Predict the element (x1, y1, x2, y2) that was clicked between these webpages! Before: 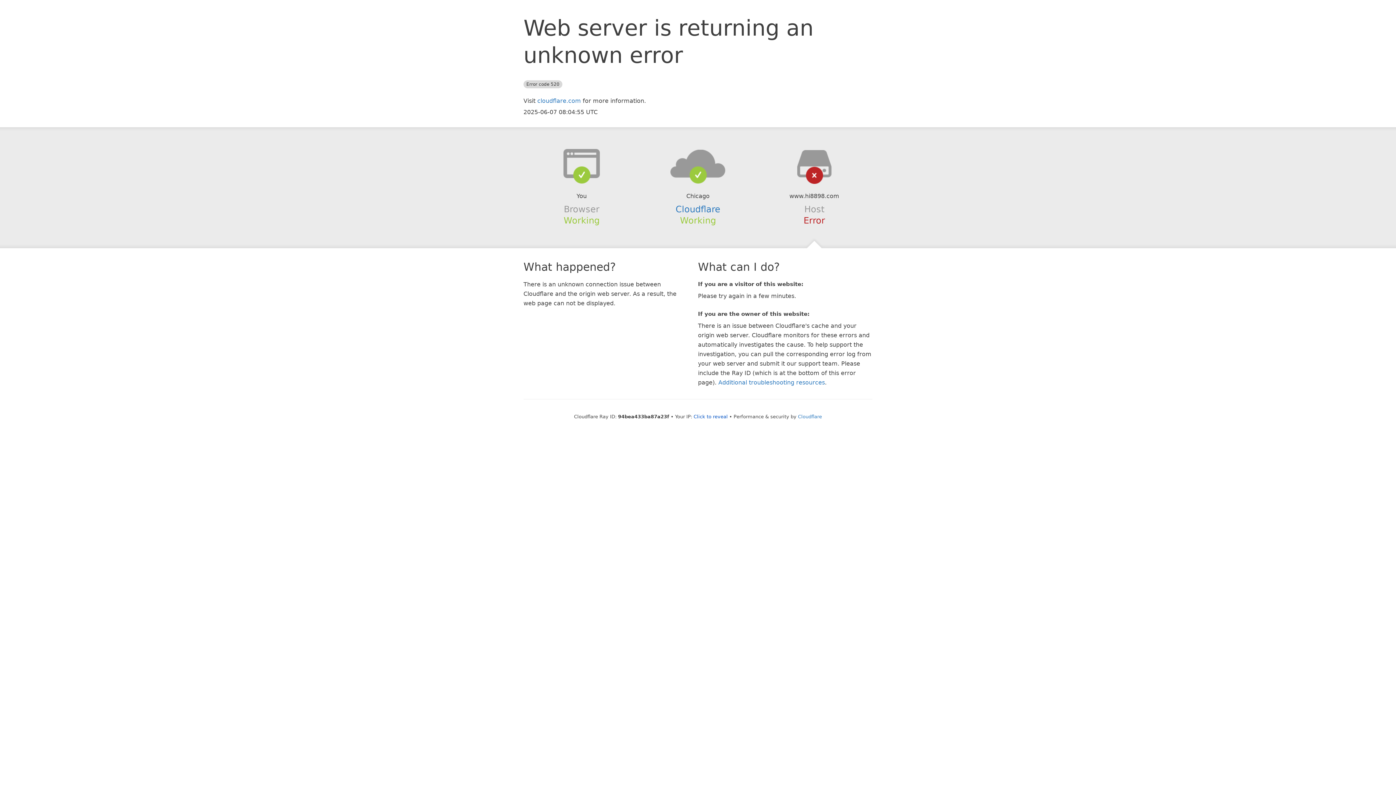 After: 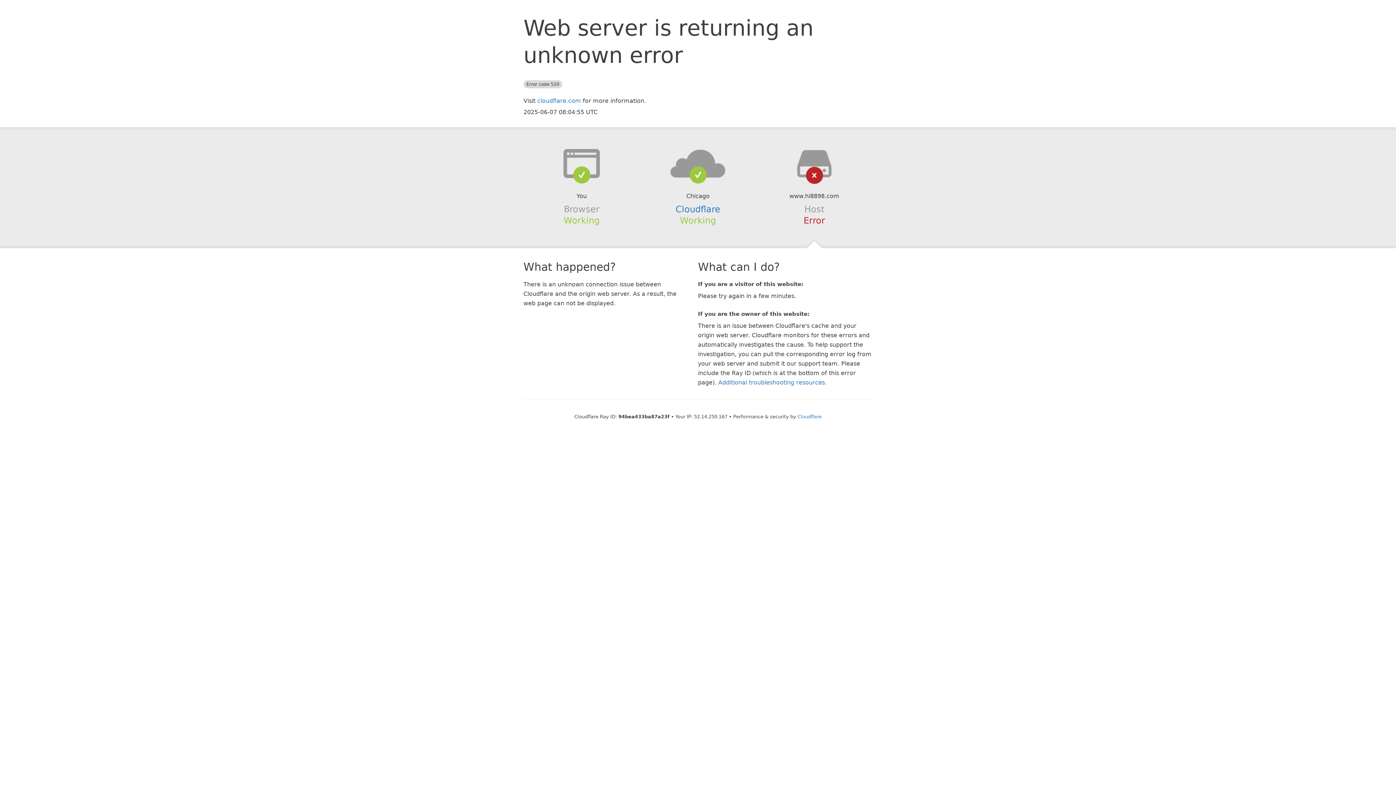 Action: bbox: (693, 414, 728, 419) label: Click to reveal